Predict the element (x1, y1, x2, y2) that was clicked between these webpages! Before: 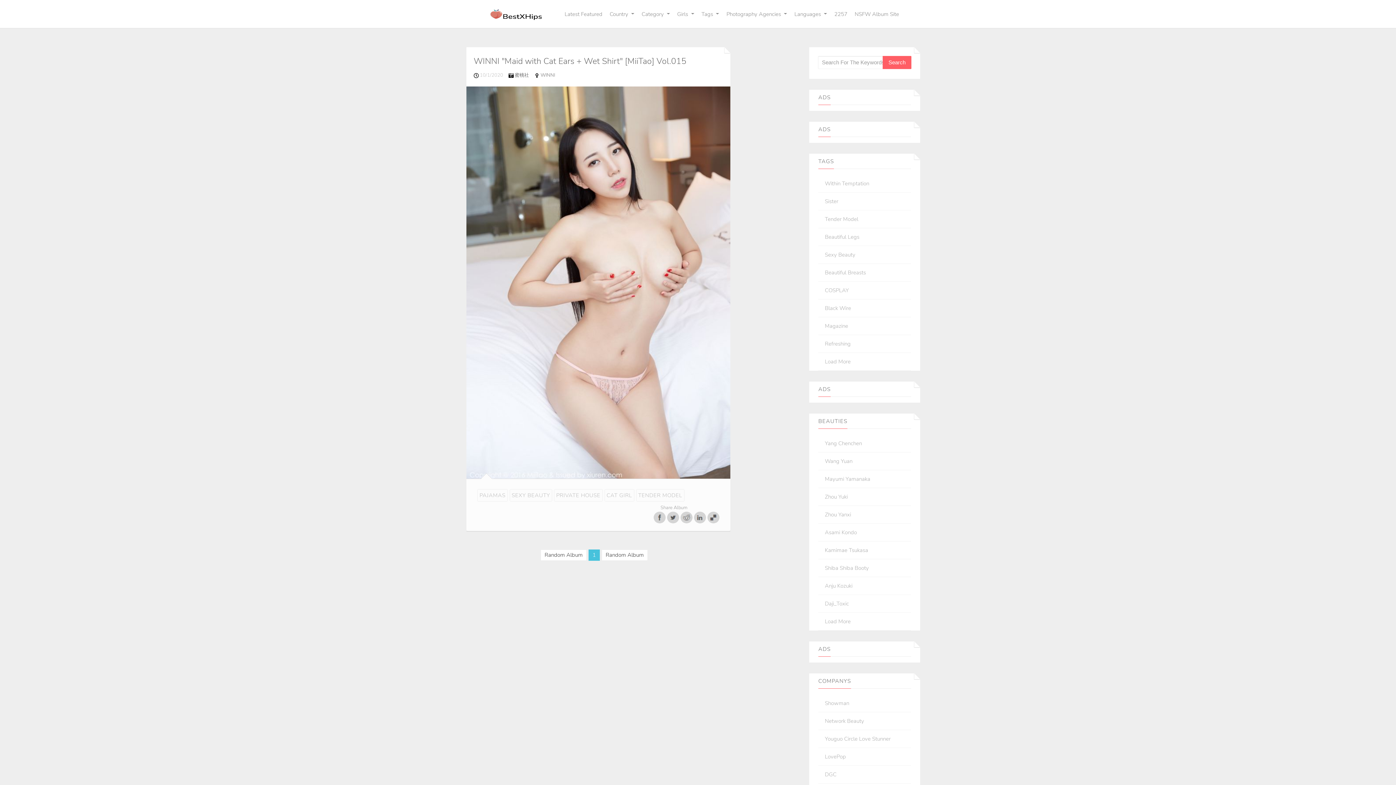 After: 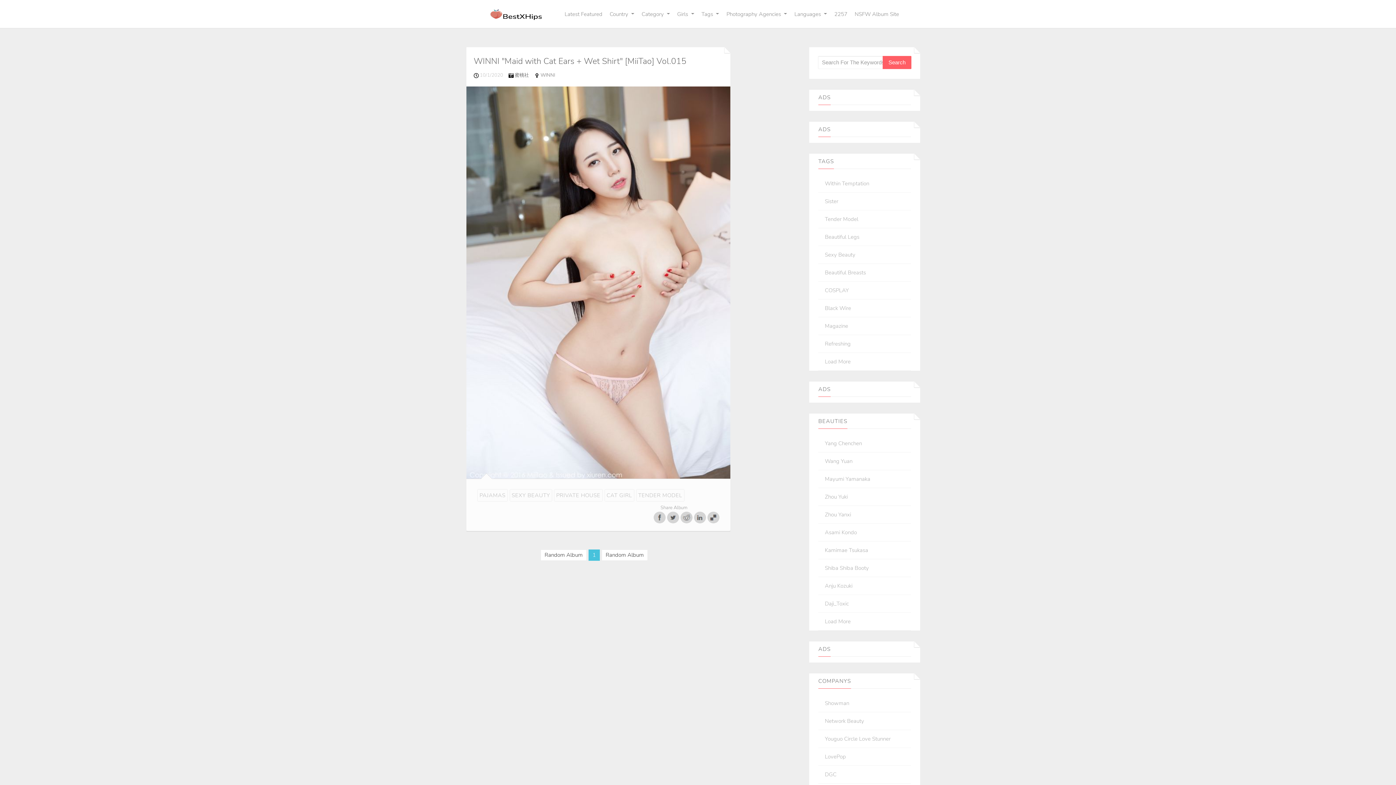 Action: bbox: (667, 512, 679, 523)